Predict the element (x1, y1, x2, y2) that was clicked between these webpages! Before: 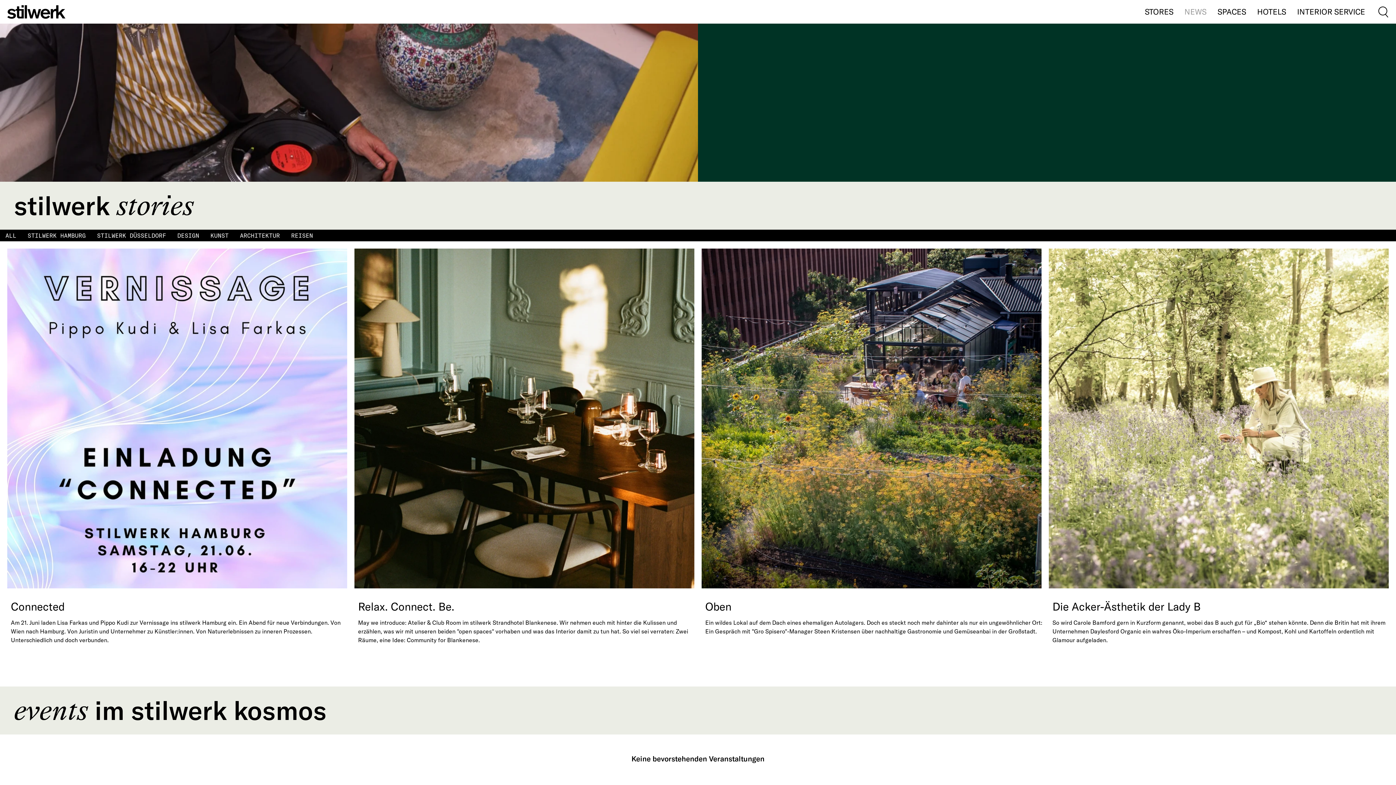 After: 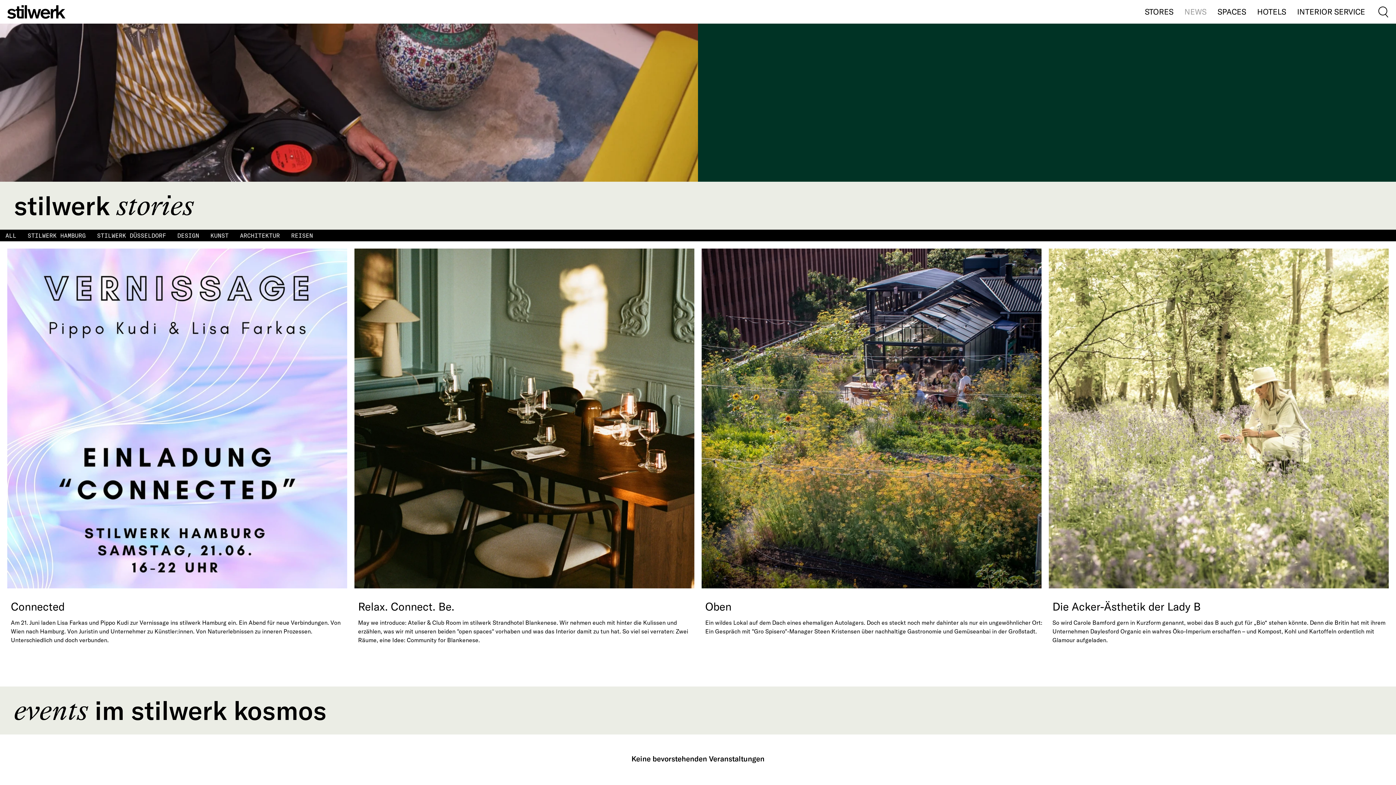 Action: bbox: (1179, 3, 1212, 20) label: NEWS